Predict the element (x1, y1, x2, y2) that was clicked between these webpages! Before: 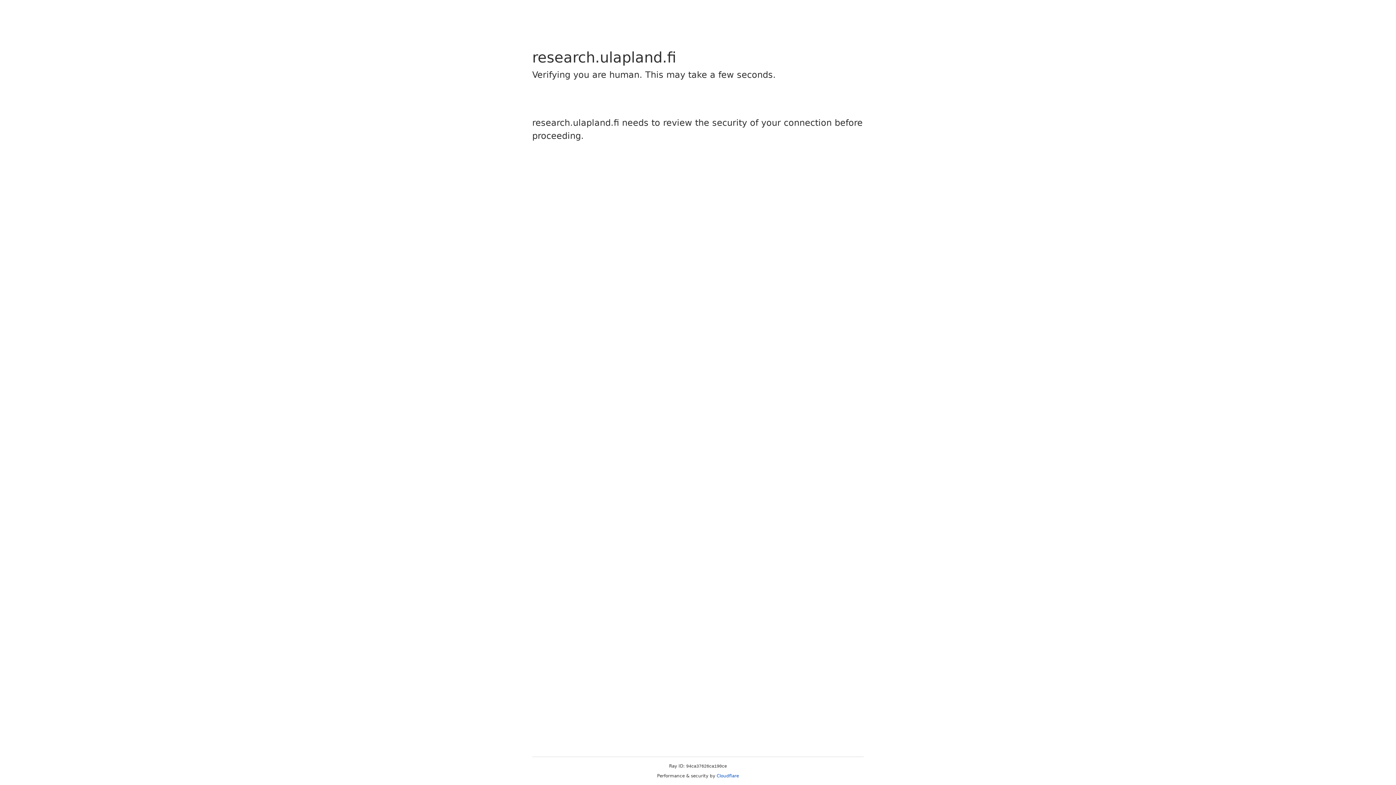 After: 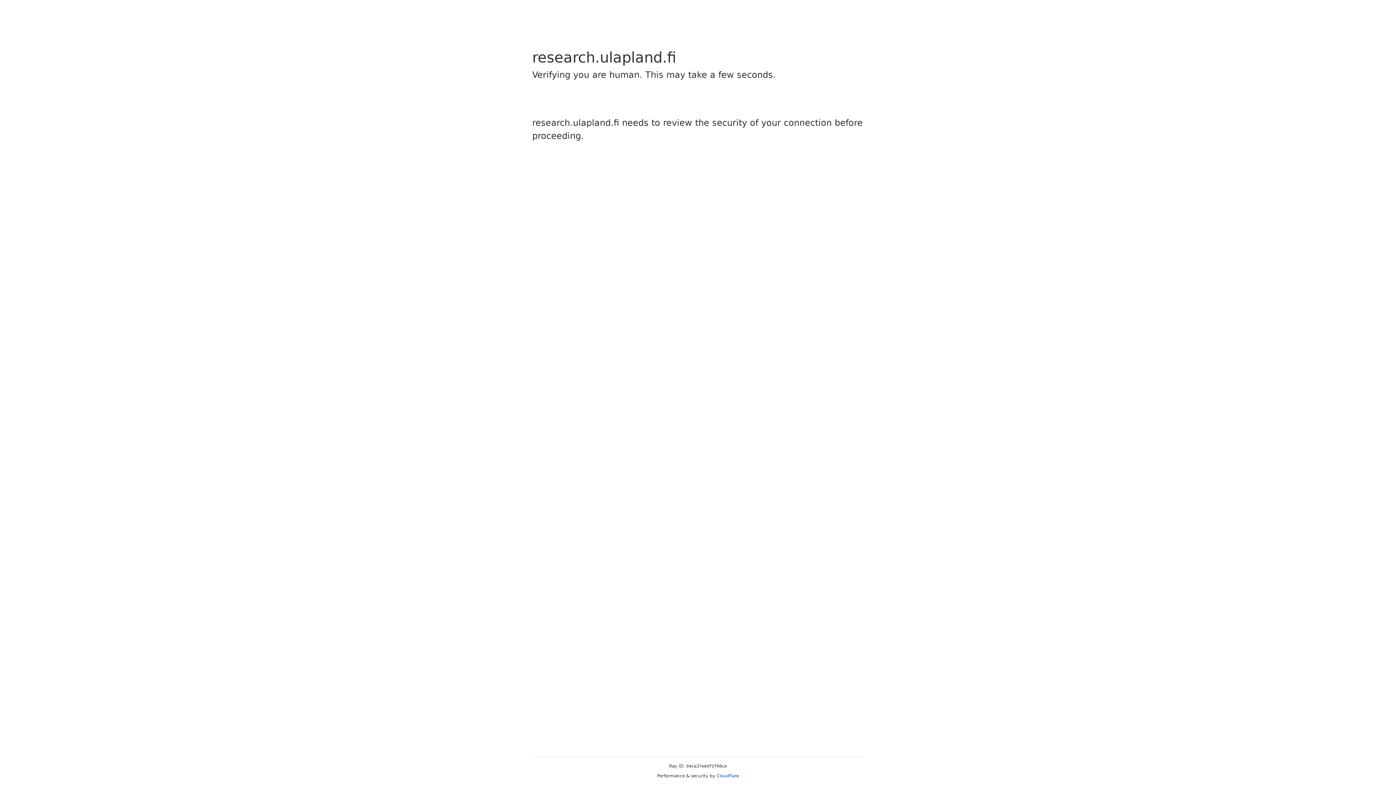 Action: label: Cloudflare bbox: (716, 773, 739, 778)